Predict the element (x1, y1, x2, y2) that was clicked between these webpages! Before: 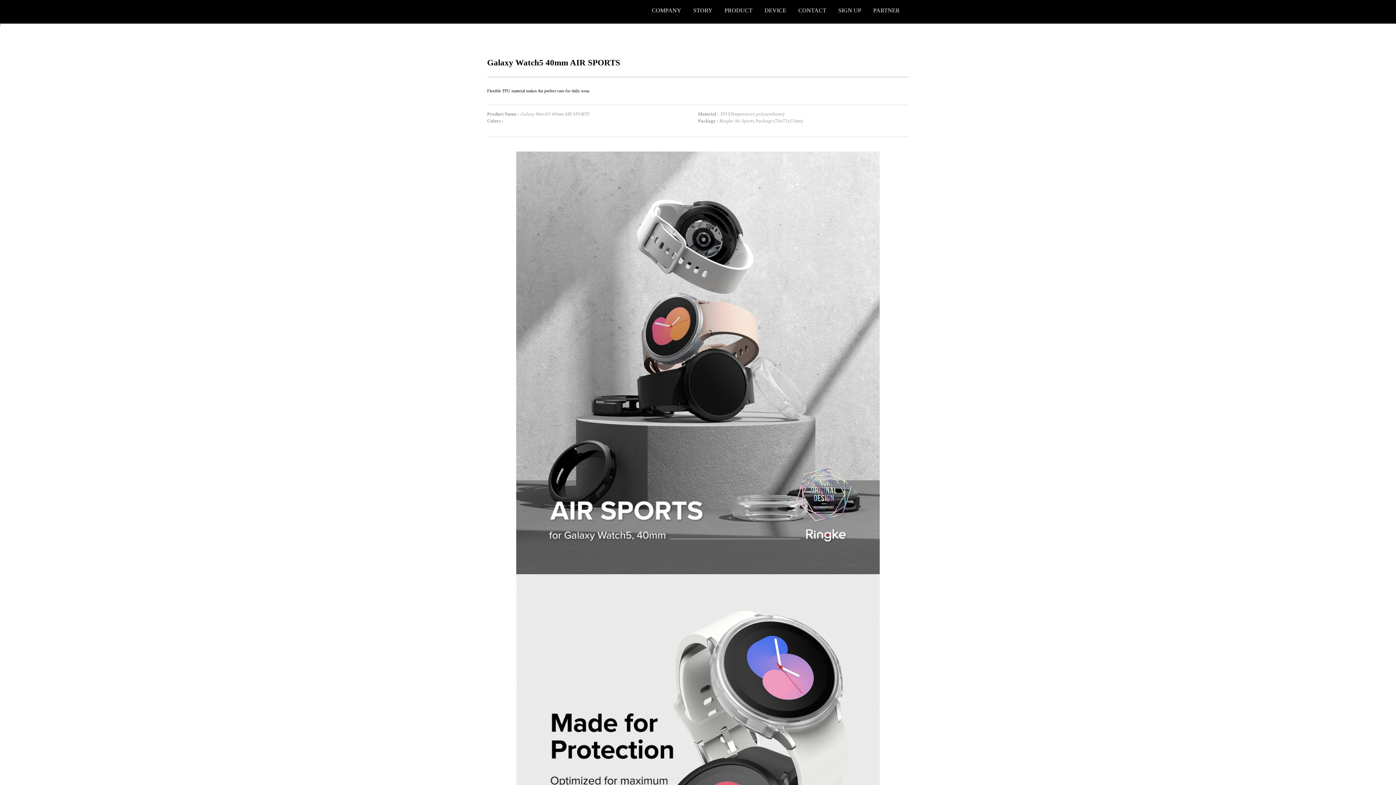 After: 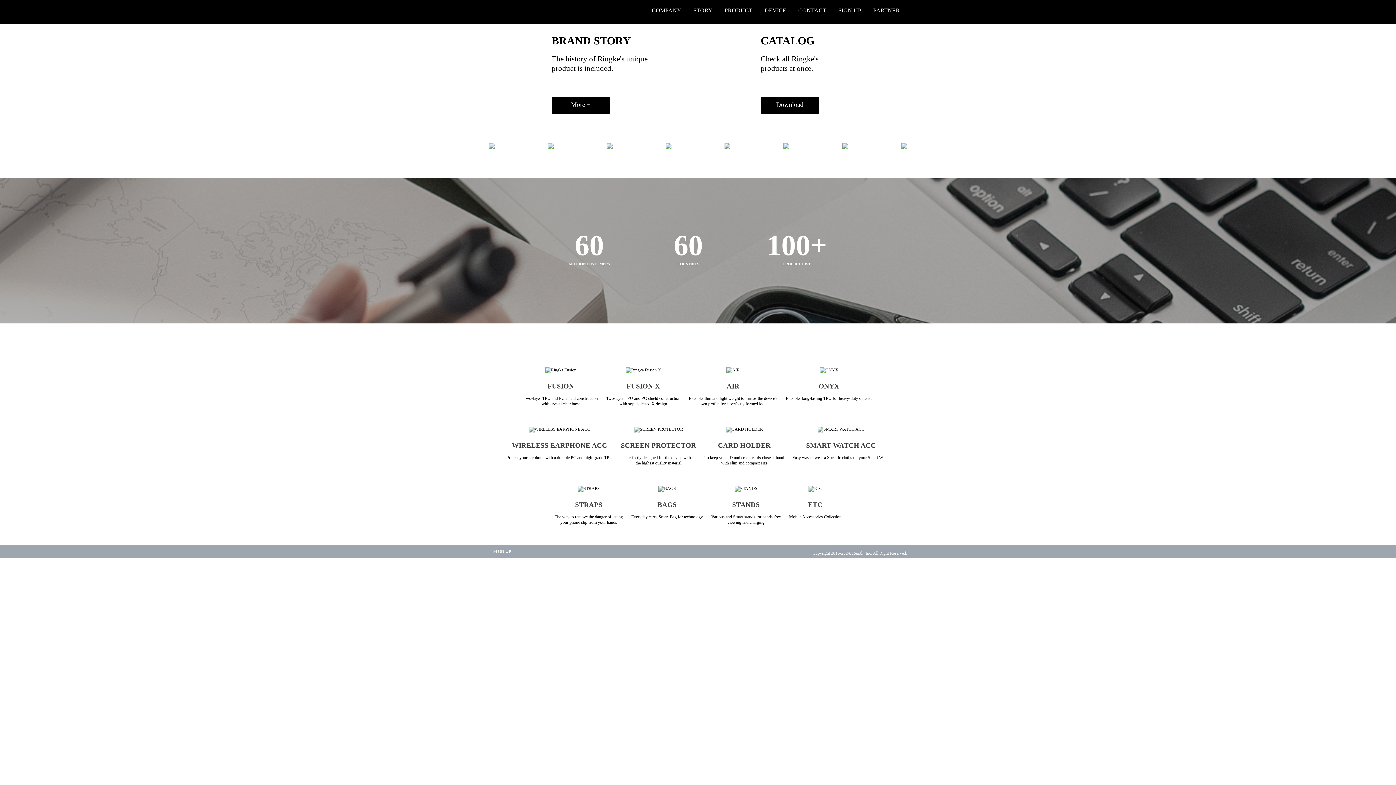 Action: bbox: (490, 0, 528, 23)